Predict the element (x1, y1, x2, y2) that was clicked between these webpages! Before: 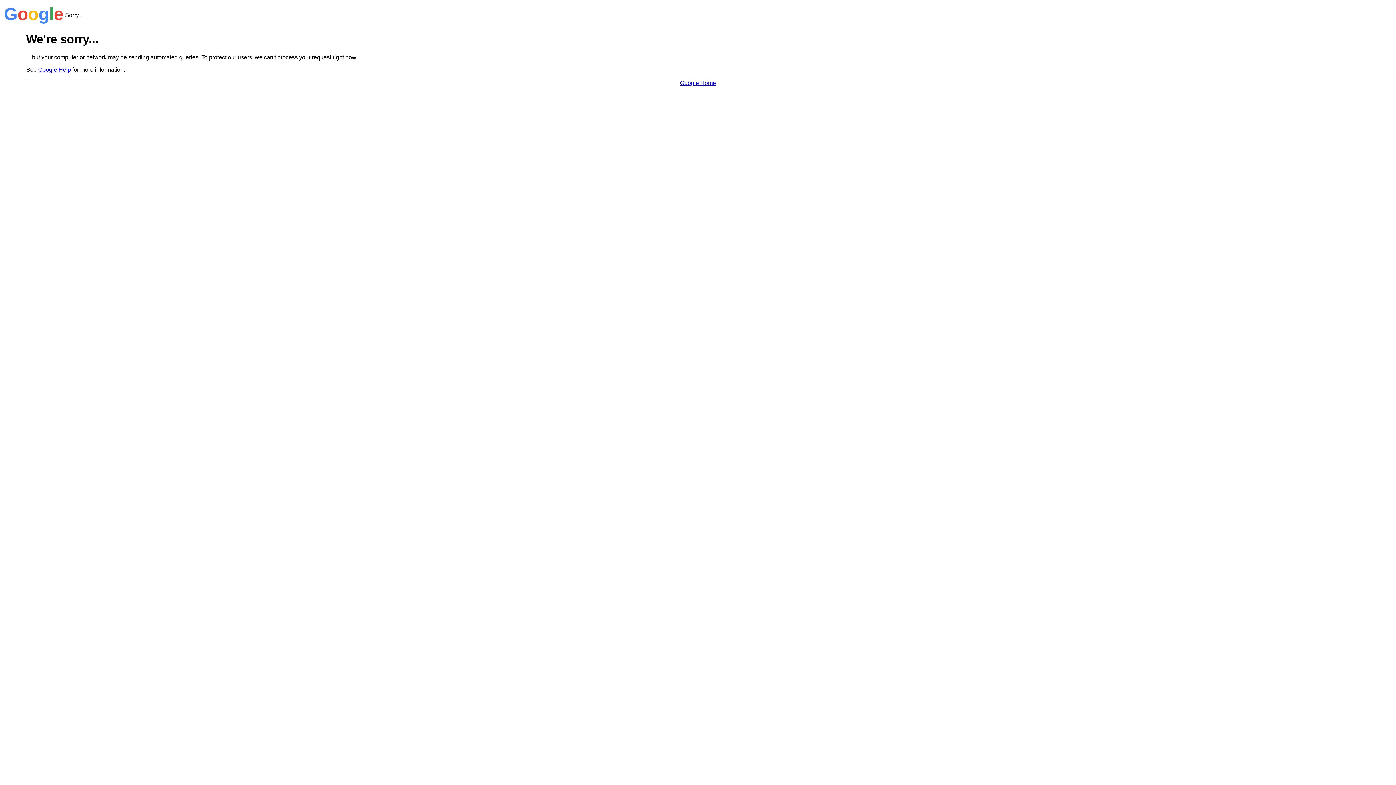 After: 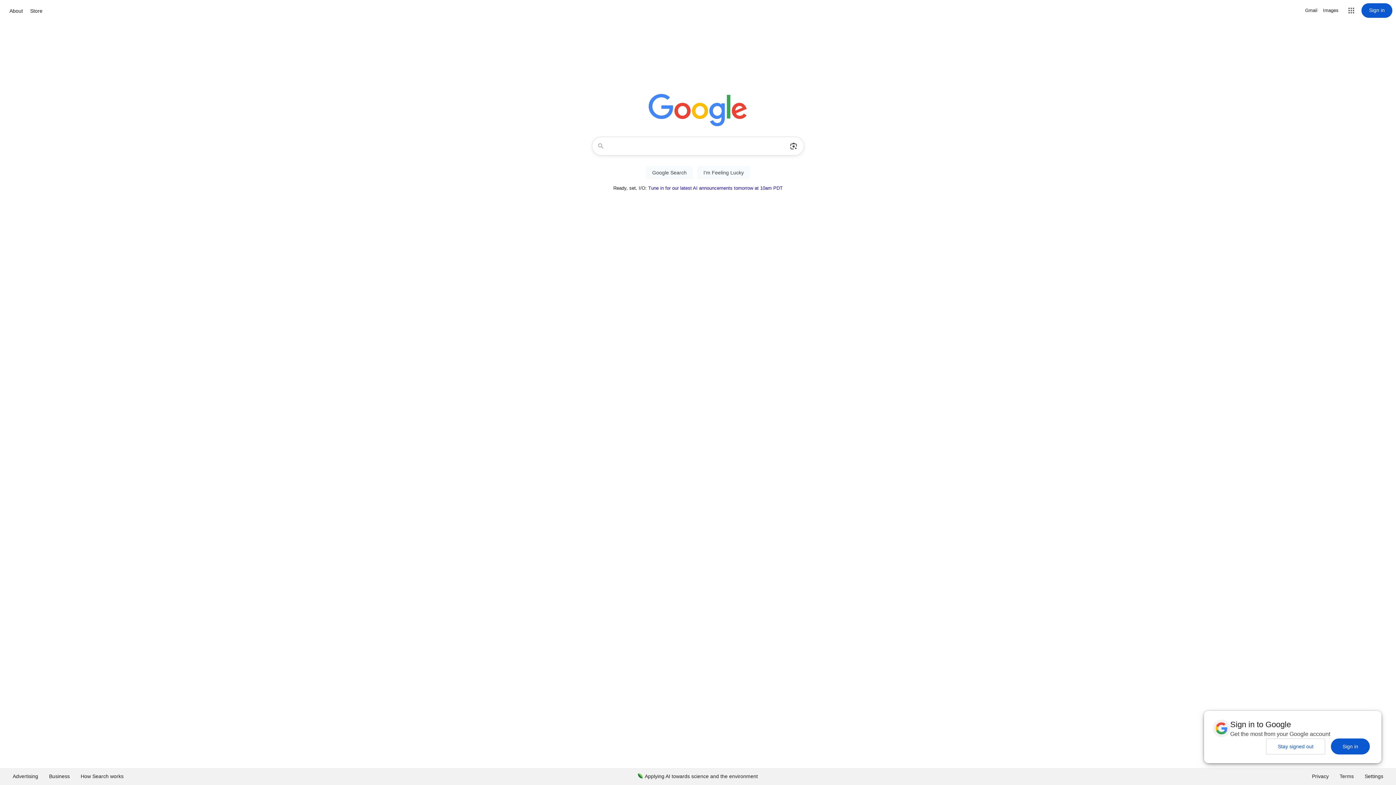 Action: bbox: (680, 79, 716, 86) label: Google Home